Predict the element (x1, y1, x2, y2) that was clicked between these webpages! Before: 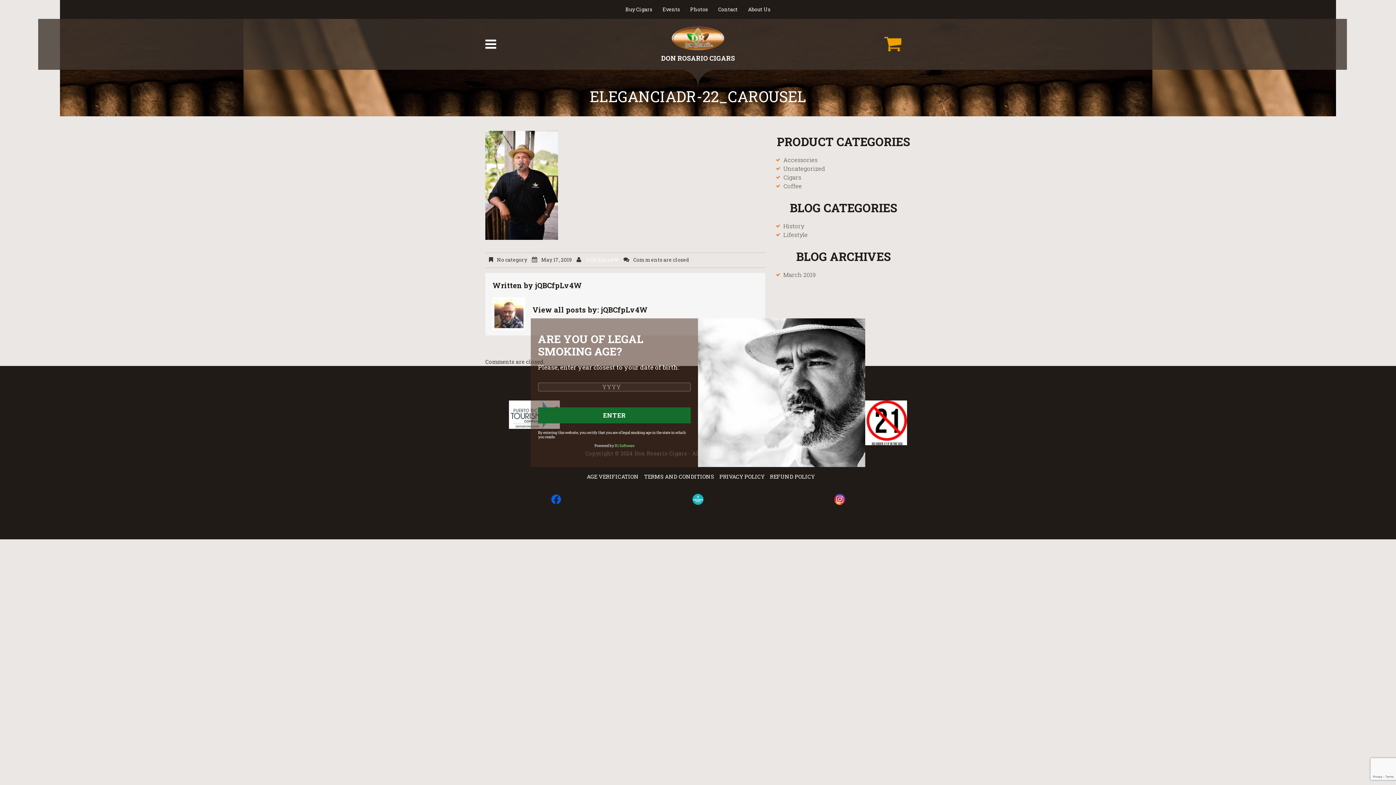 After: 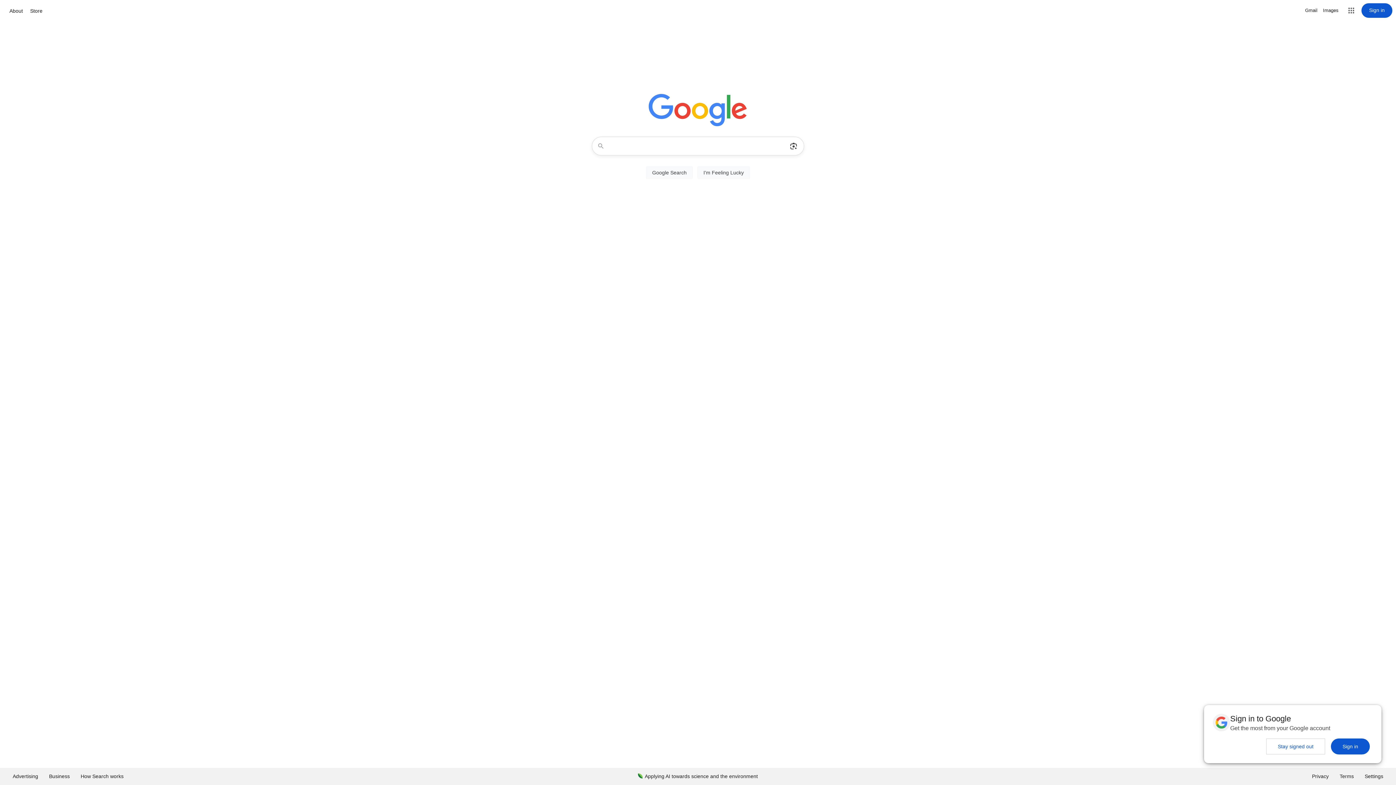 Action: bbox: (538, 407, 690, 423) label: ENTER